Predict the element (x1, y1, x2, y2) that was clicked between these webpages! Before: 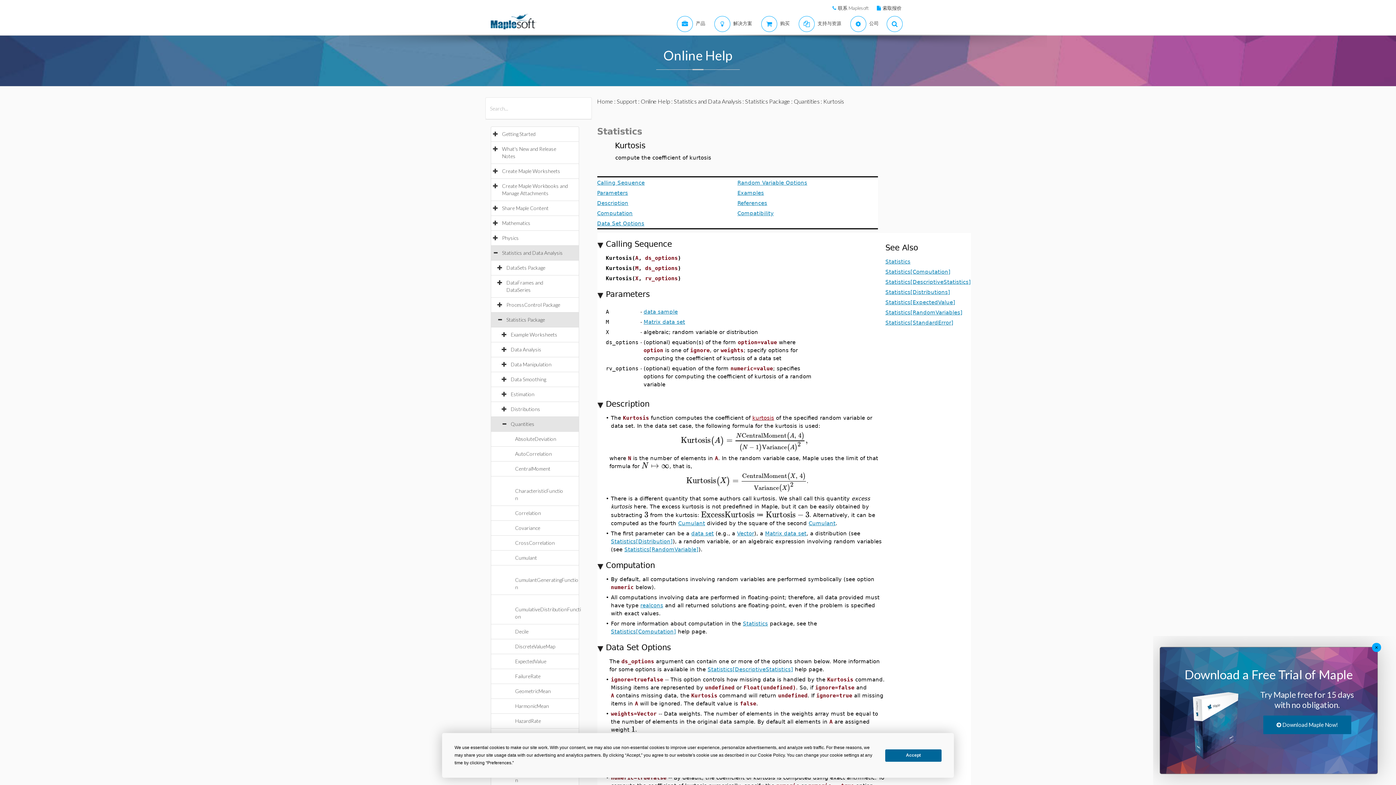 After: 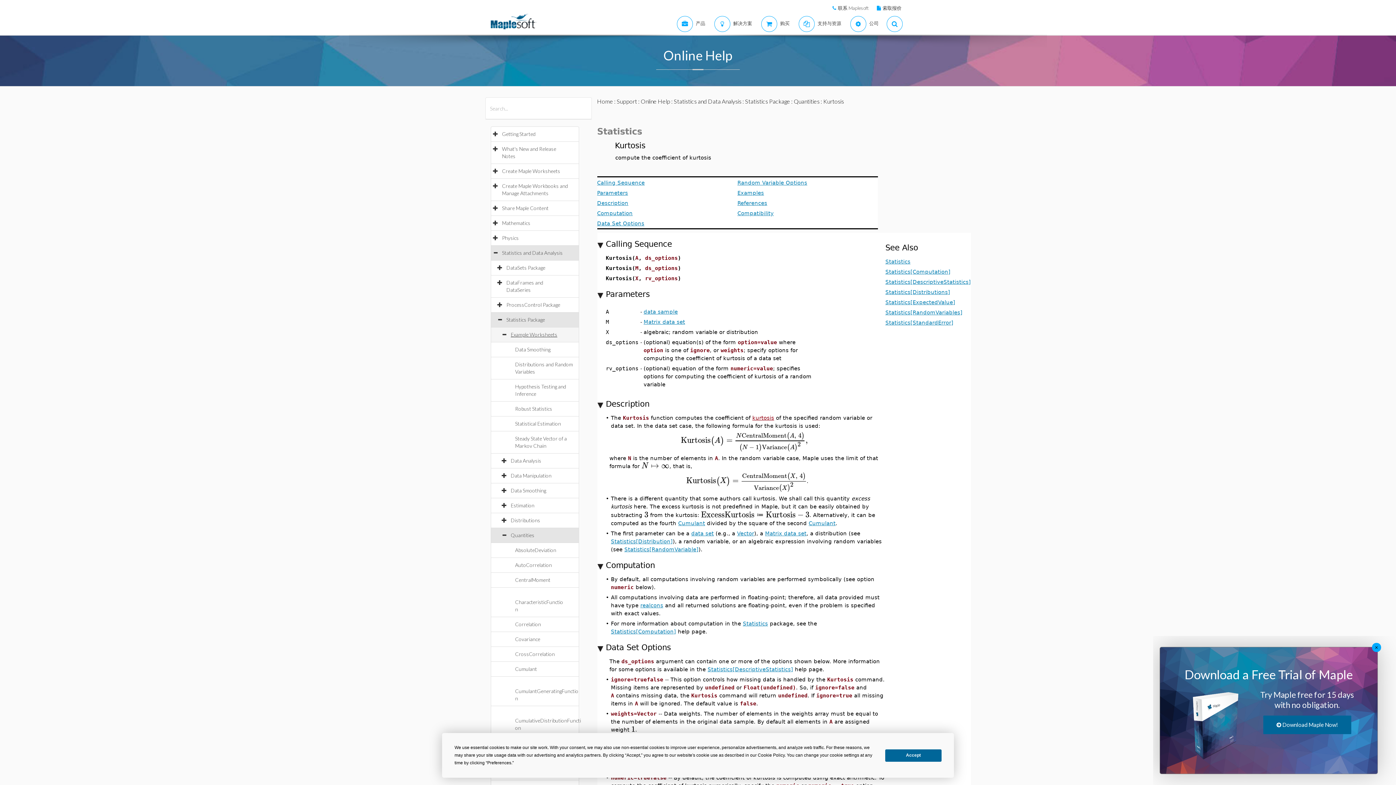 Action: bbox: (510, 331, 564, 337) label: Example Worksheets